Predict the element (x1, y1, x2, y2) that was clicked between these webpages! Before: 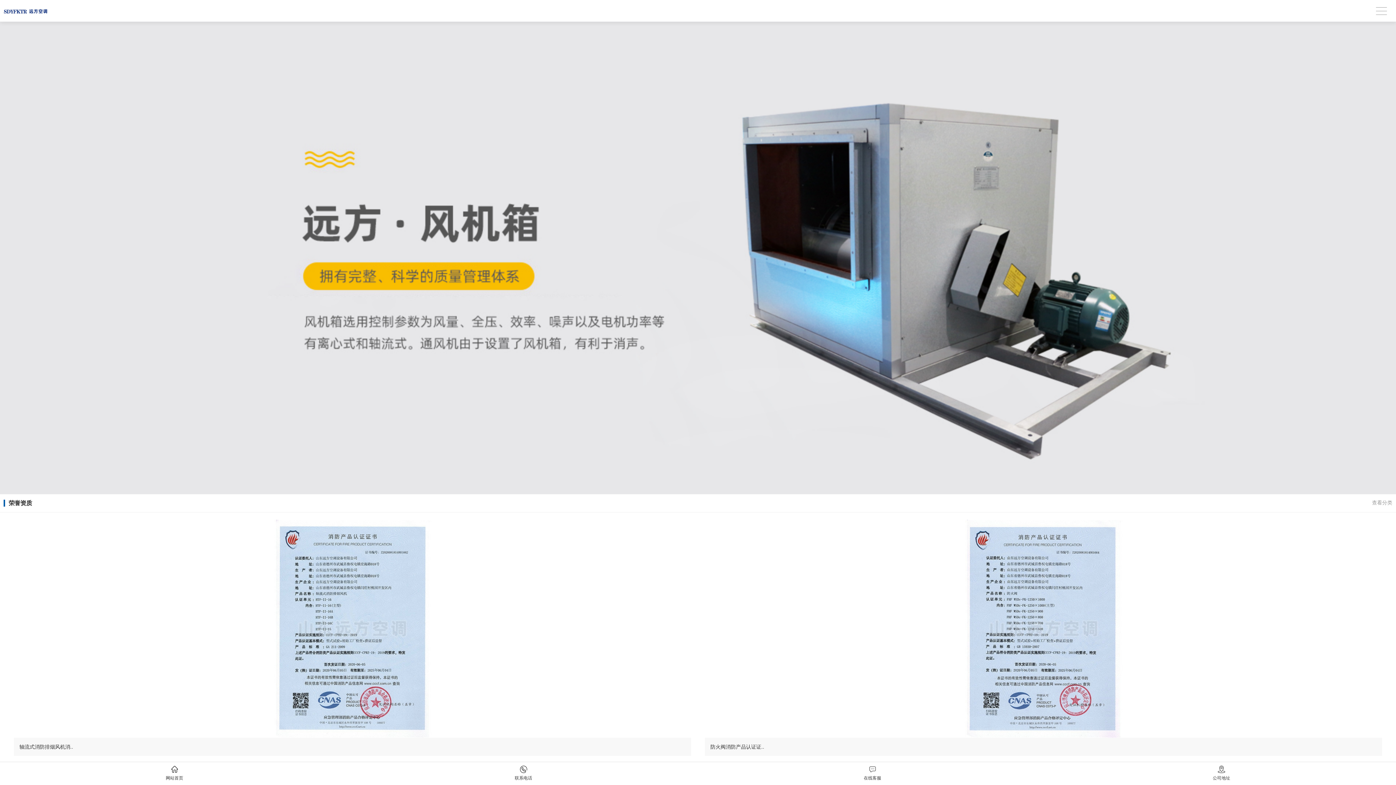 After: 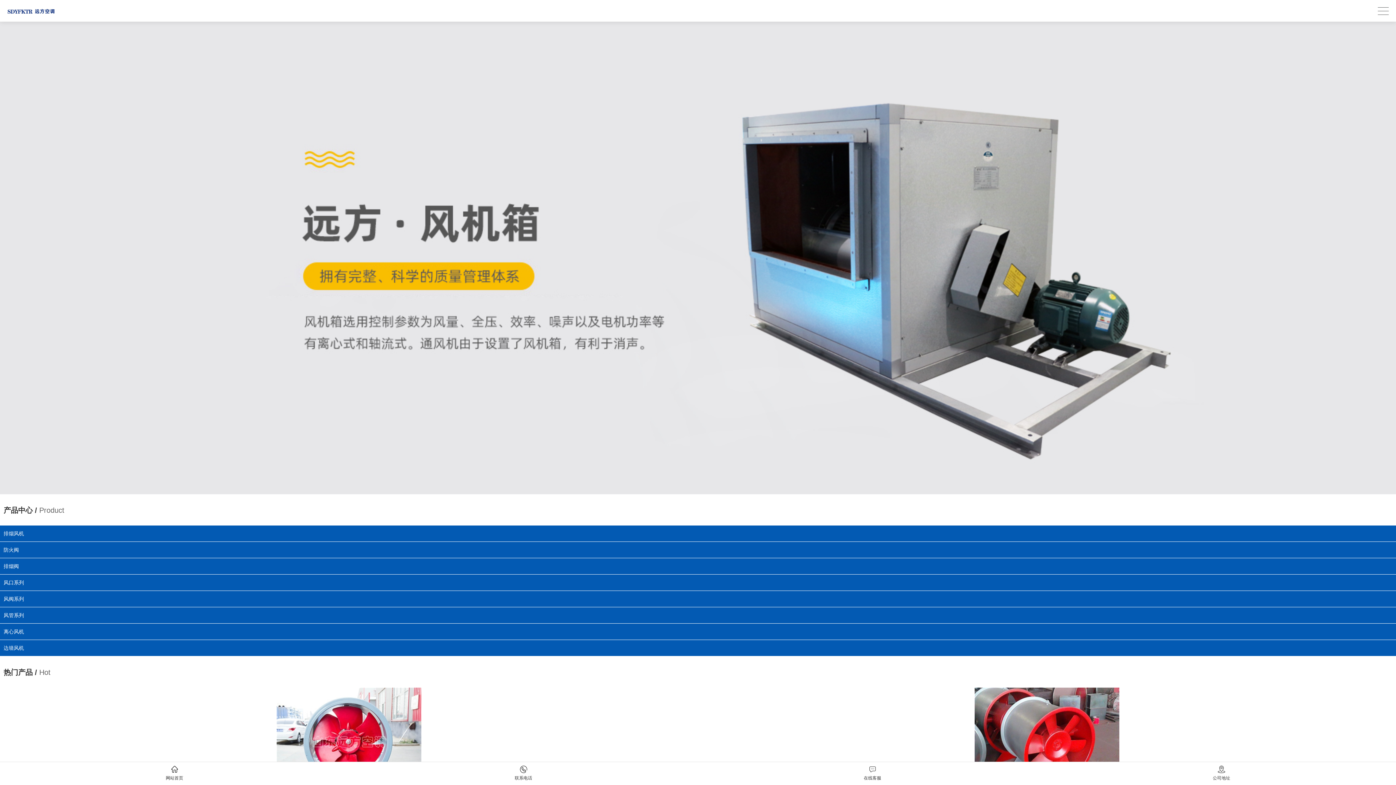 Action: label: 在线客服 bbox: (698, 766, 1047, 781)